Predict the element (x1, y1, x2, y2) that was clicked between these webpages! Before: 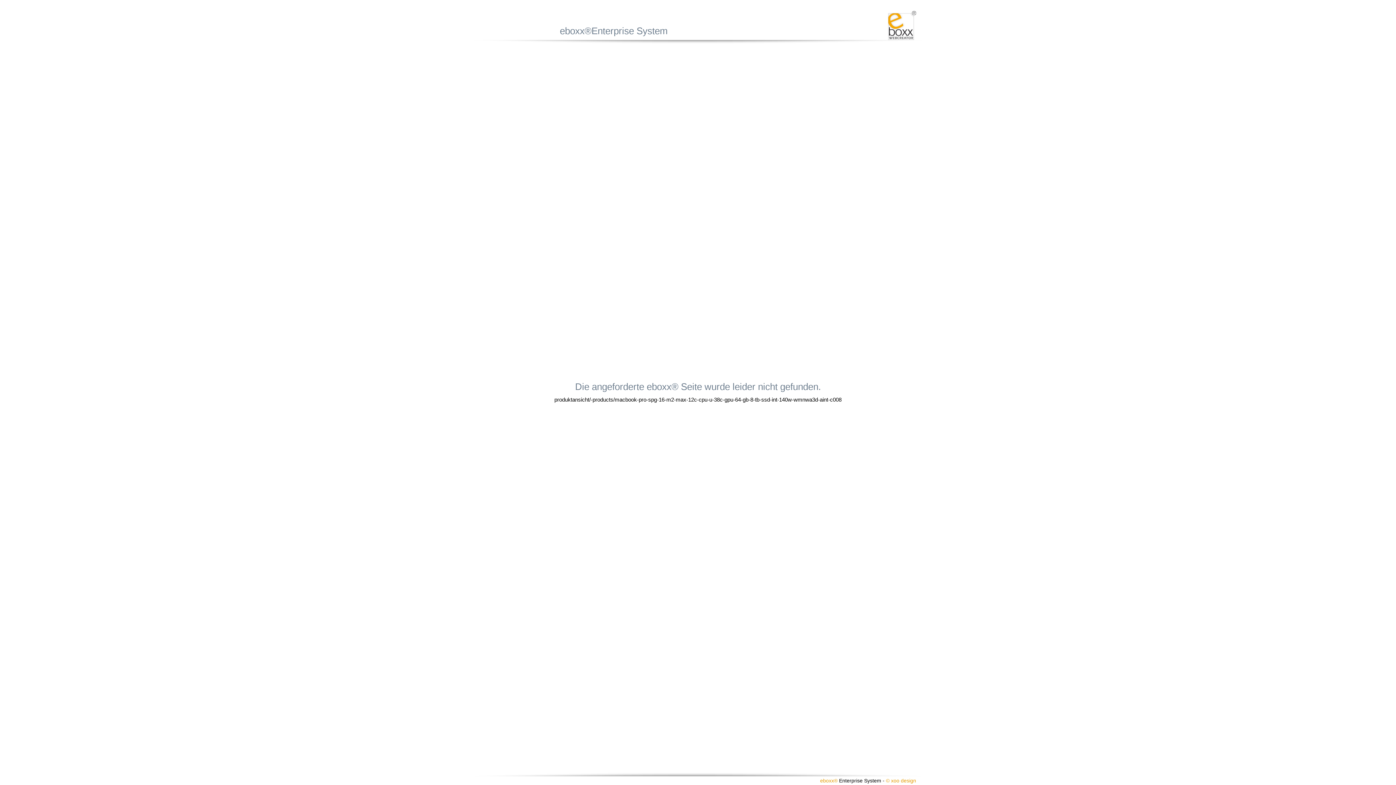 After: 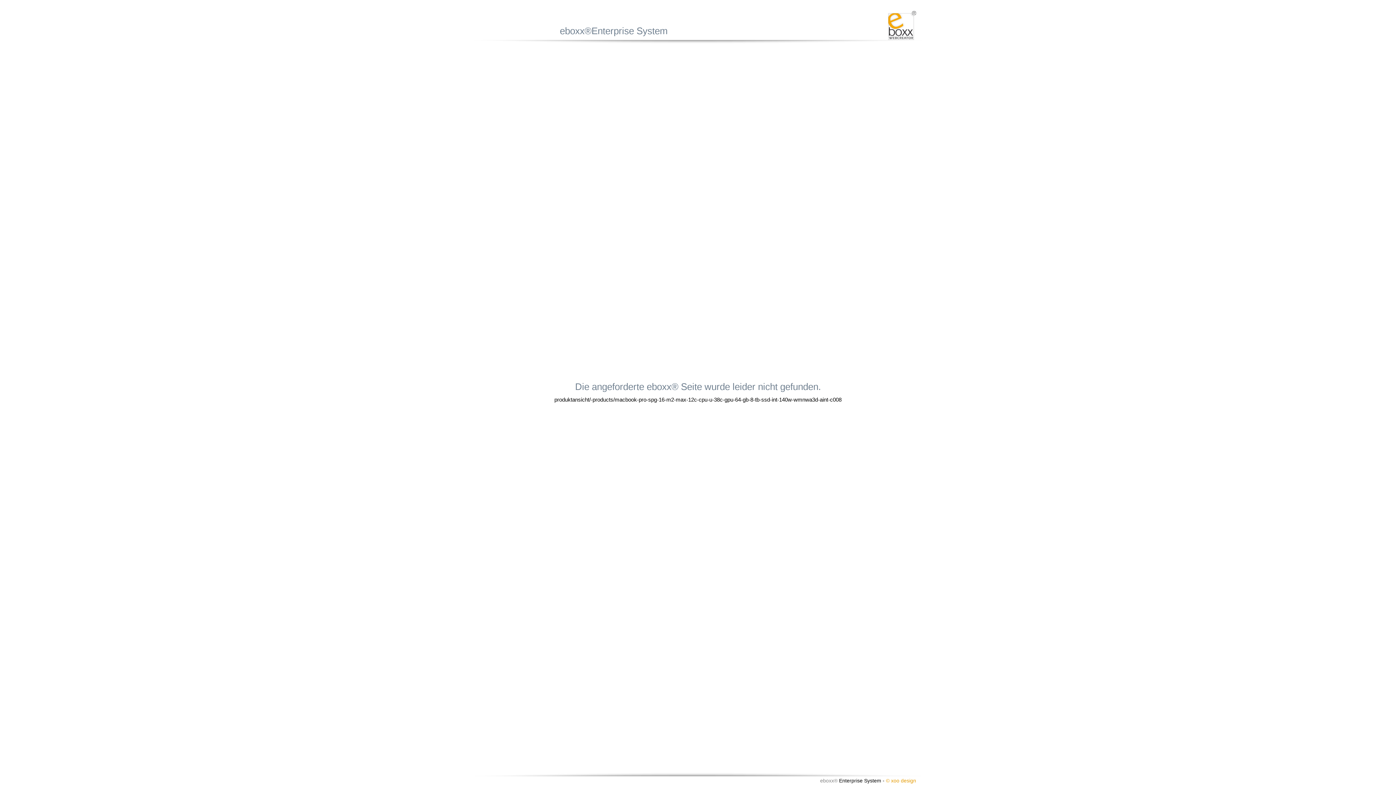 Action: bbox: (820, 778, 837, 784) label: eboxx®